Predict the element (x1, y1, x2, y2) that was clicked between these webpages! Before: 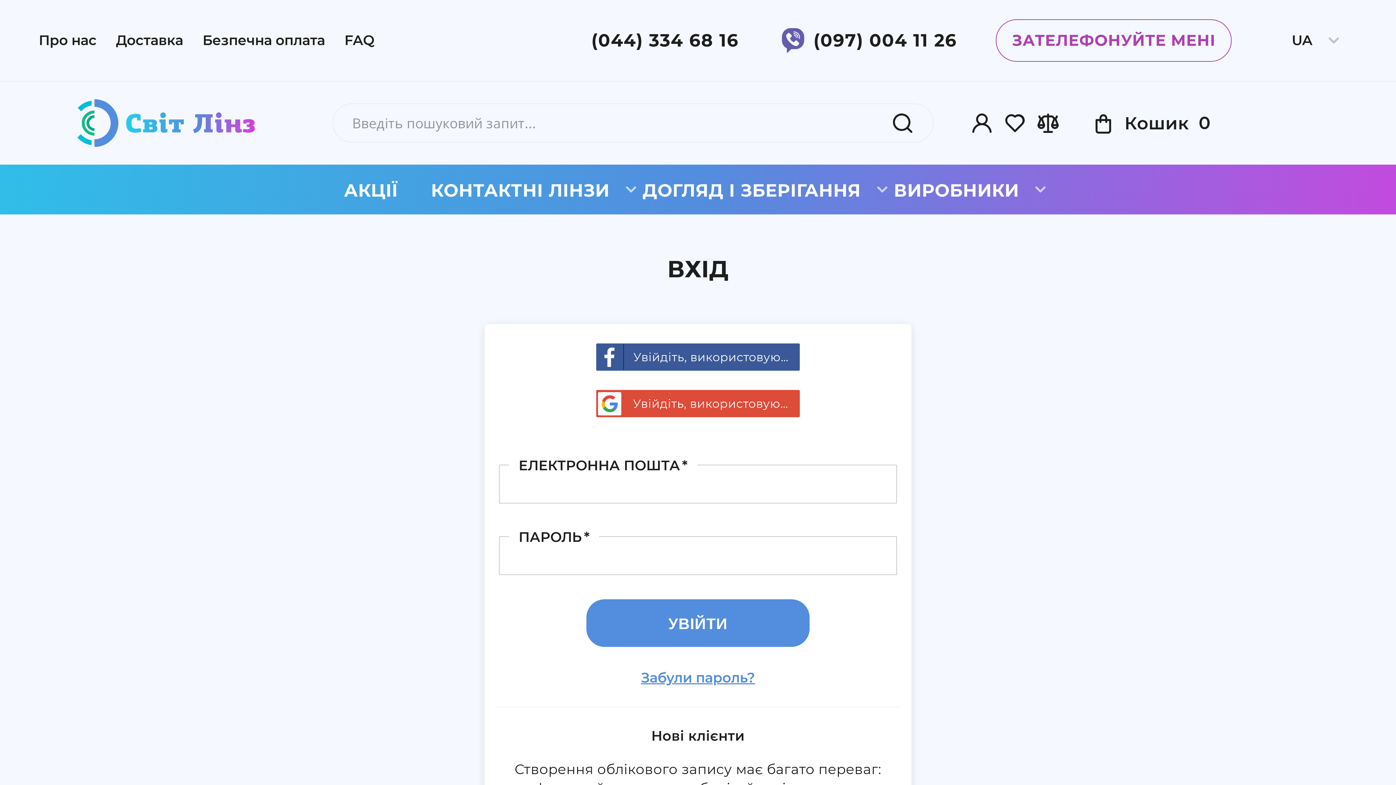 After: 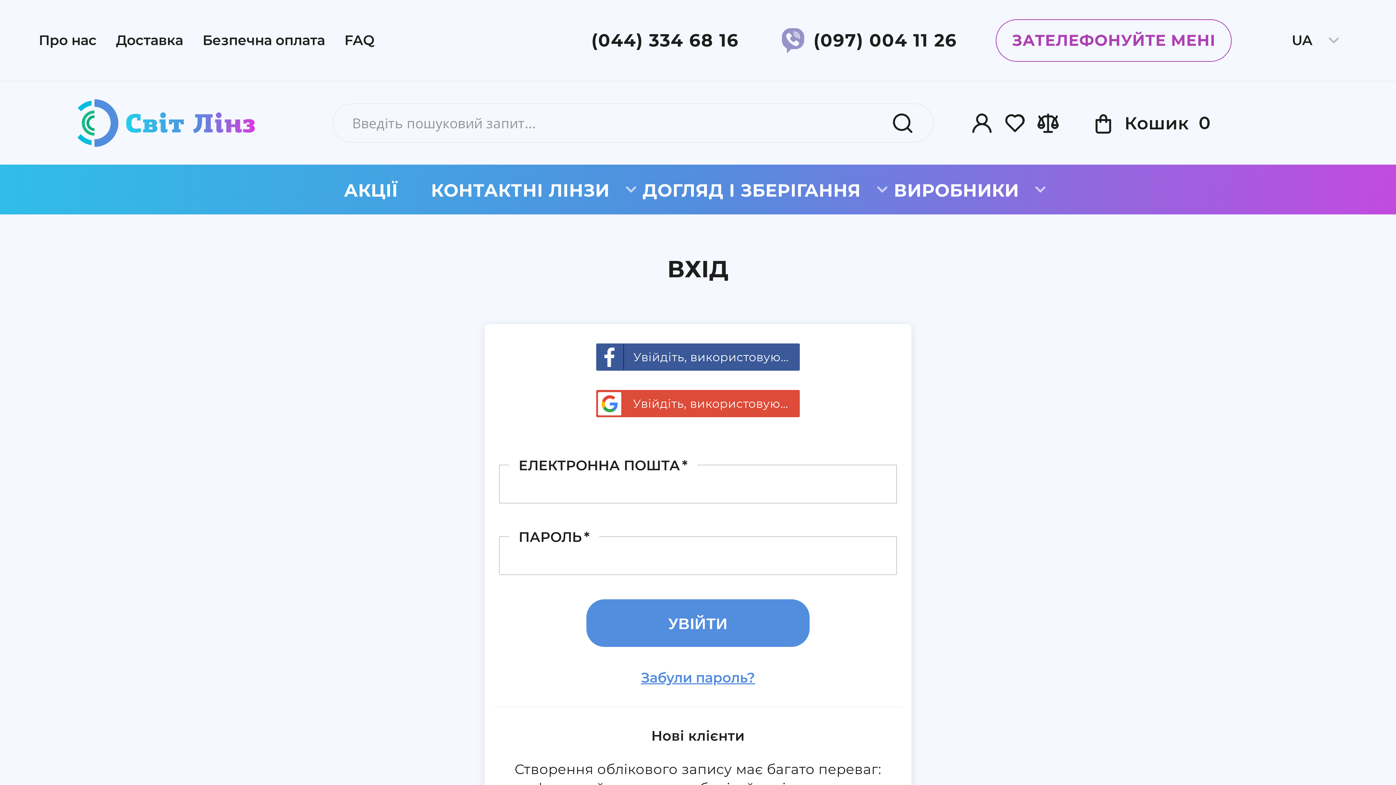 Action: bbox: (777, 25, 808, 56) label:  